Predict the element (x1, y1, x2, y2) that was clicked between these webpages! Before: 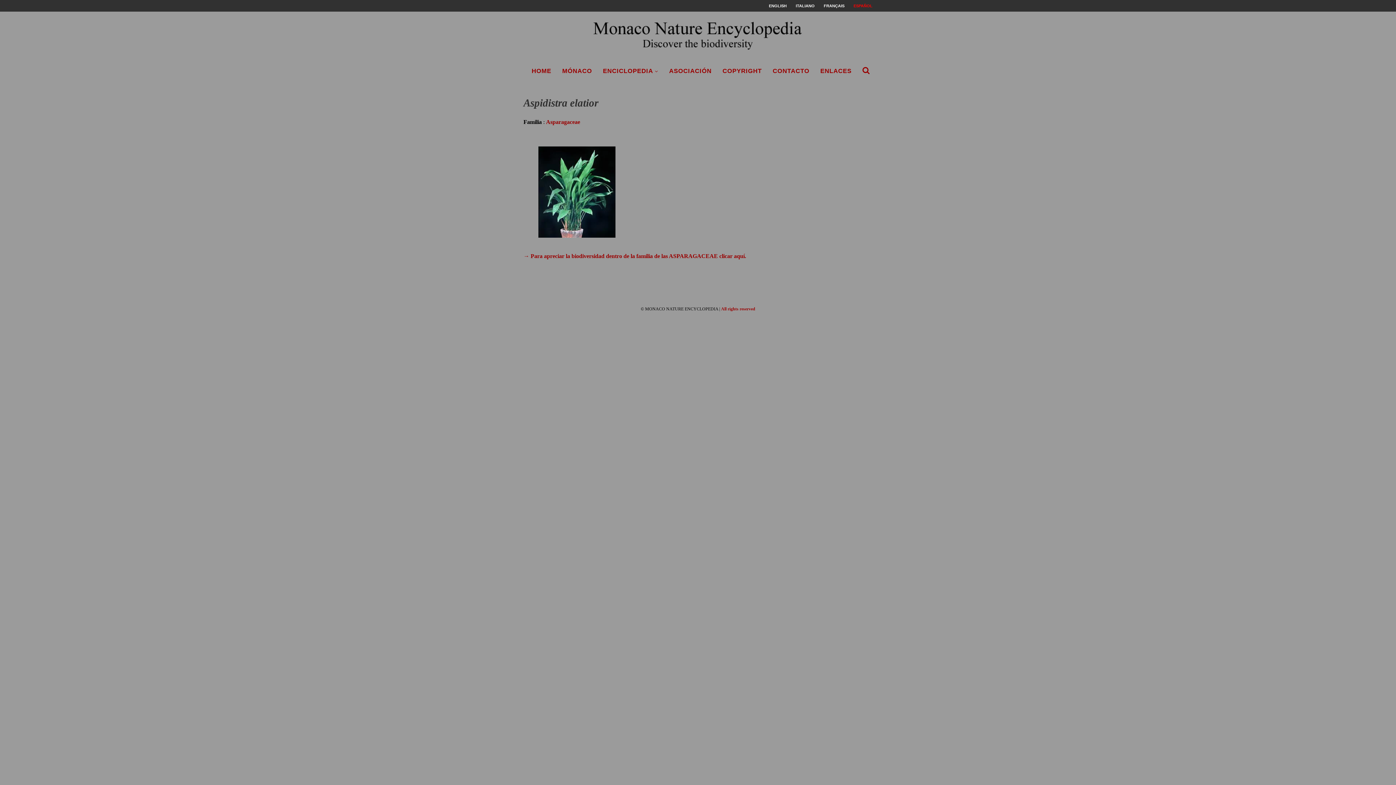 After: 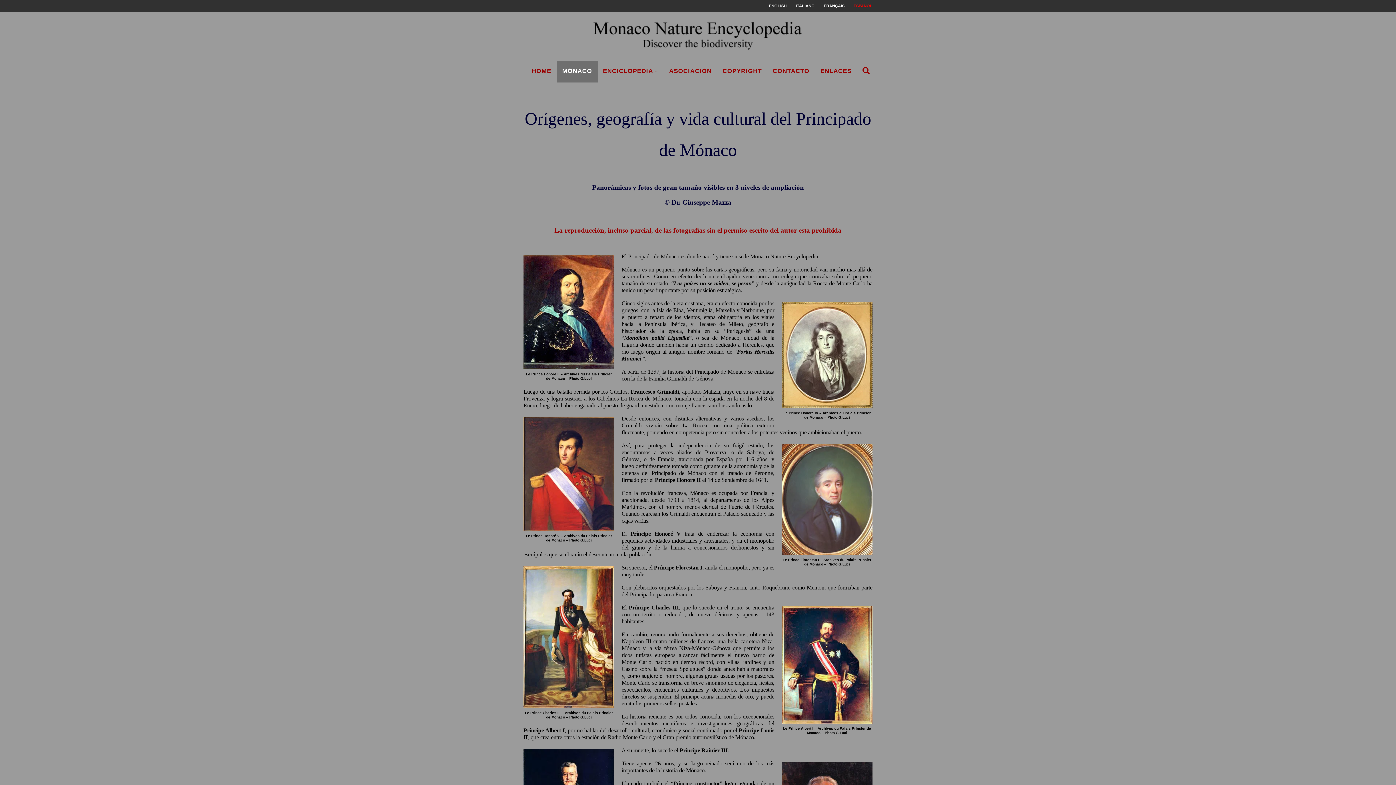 Action: label: MÓNACO bbox: (556, 60, 597, 82)